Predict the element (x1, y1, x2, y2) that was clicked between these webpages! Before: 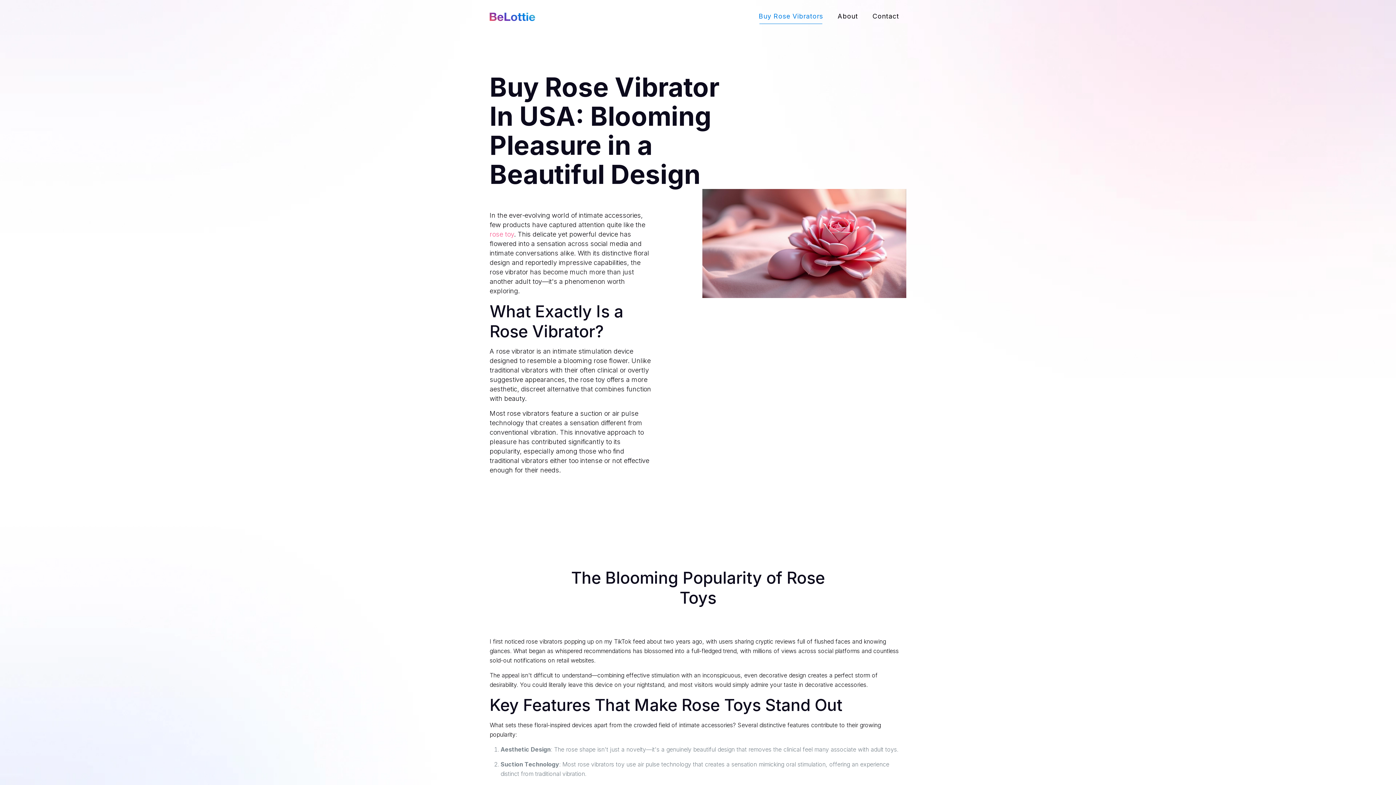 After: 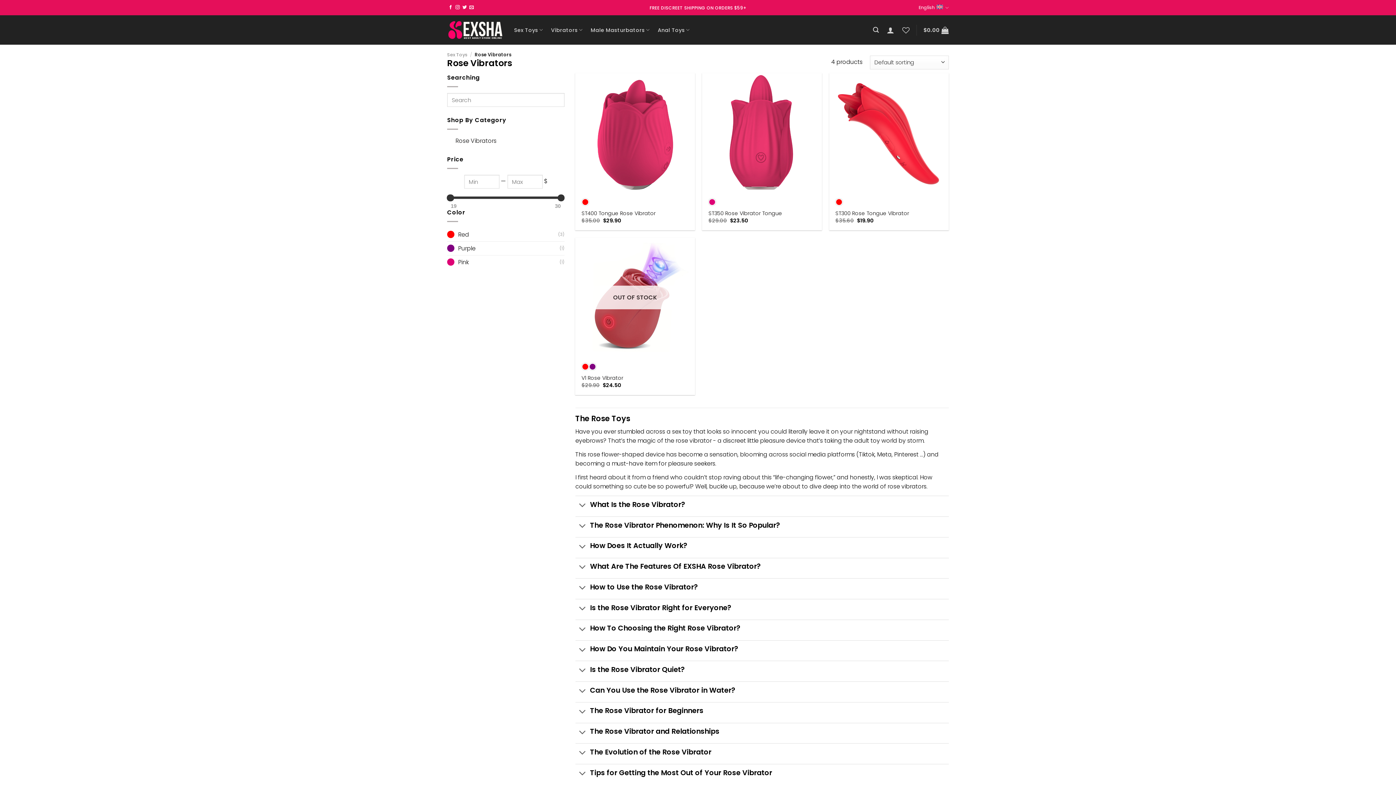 Action: bbox: (489, 230, 514, 238) label: rose toy